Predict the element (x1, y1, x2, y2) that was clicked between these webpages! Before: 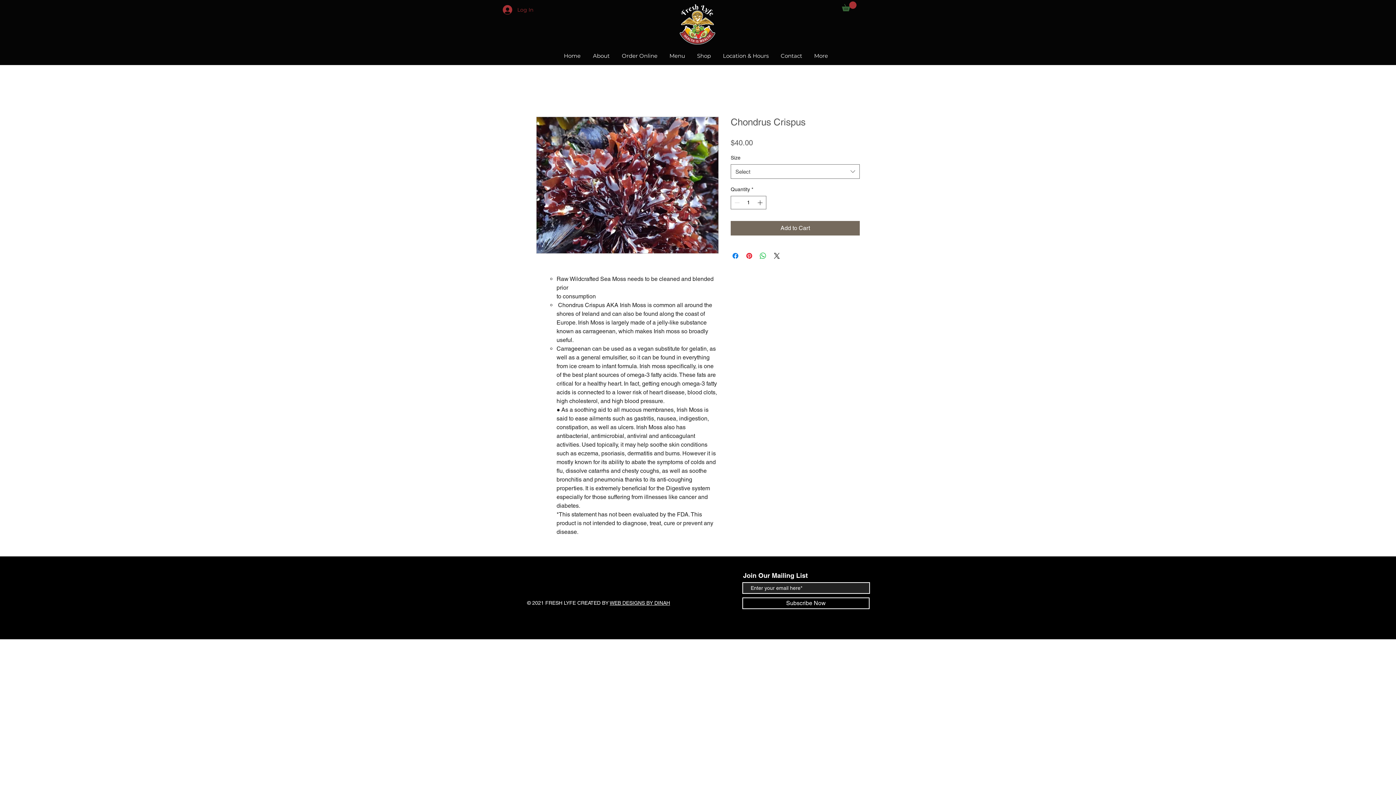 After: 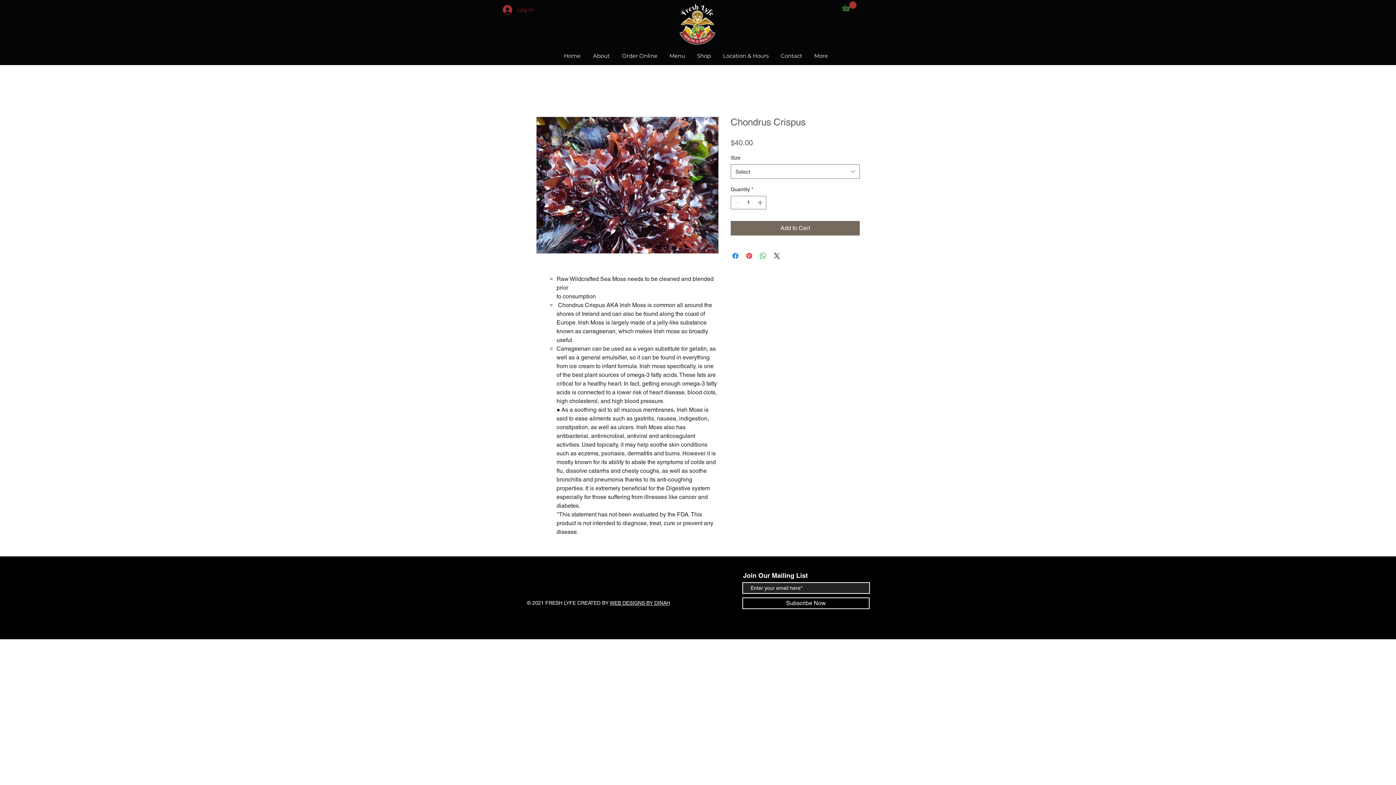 Action: bbox: (536, 116, 718, 253)